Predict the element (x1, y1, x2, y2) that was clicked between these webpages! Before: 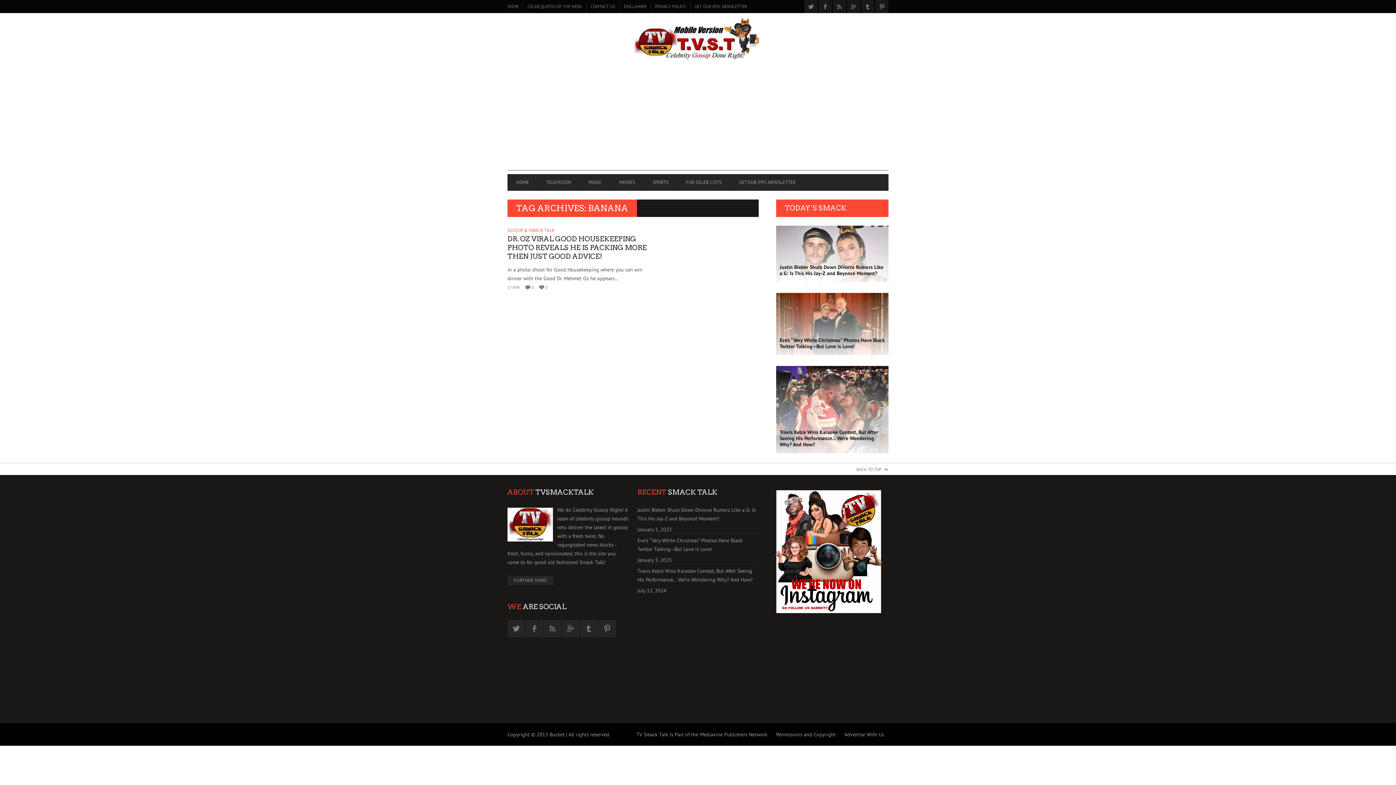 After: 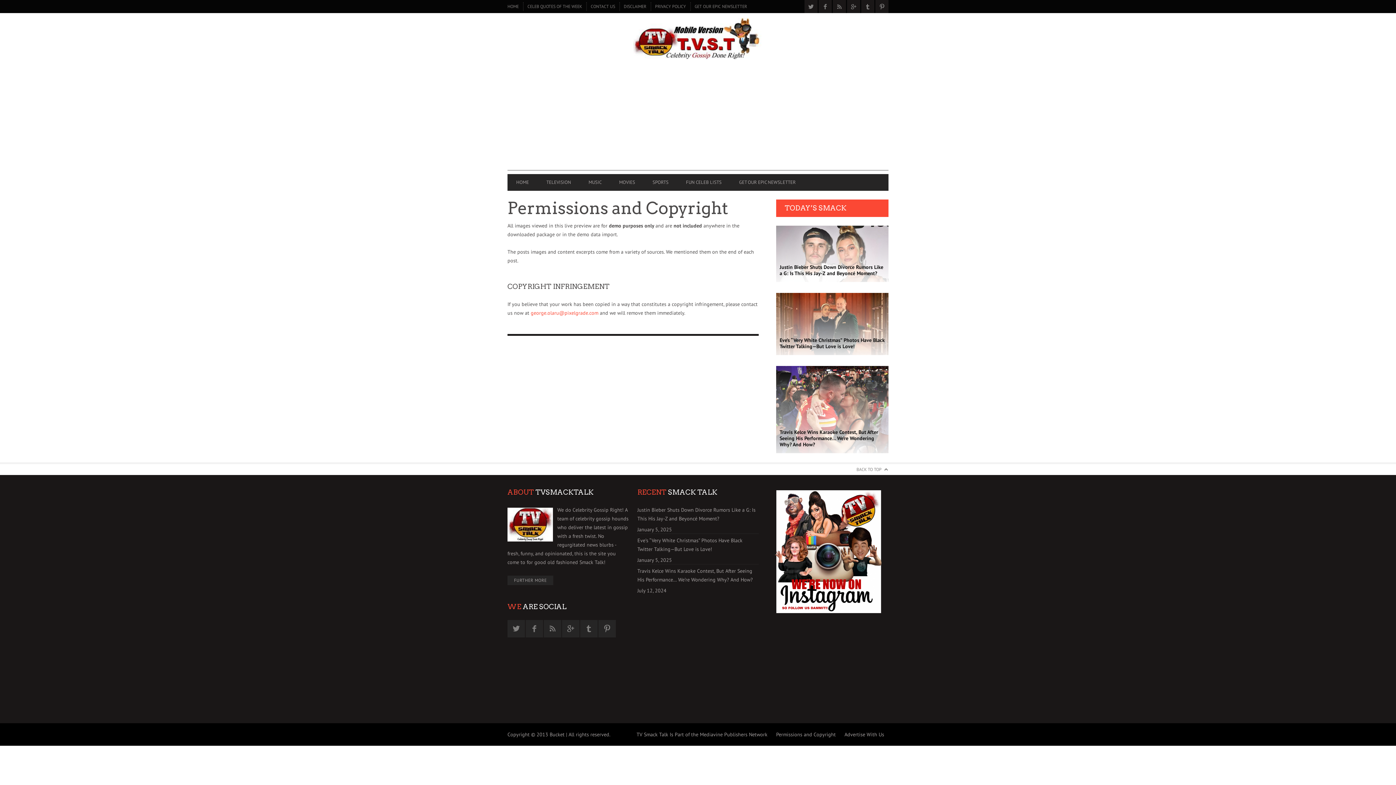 Action: label: Permissions and Copyright bbox: (772, 728, 840, 741)